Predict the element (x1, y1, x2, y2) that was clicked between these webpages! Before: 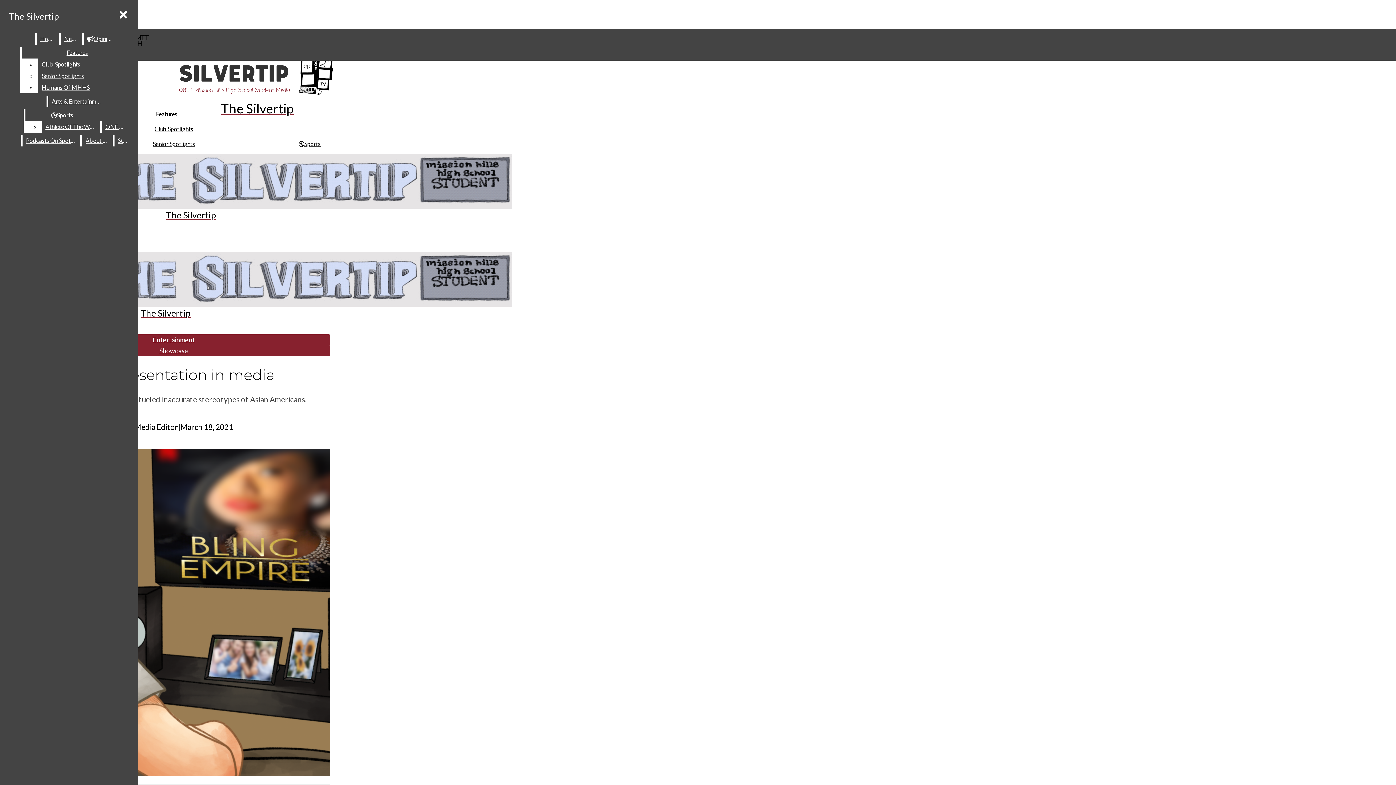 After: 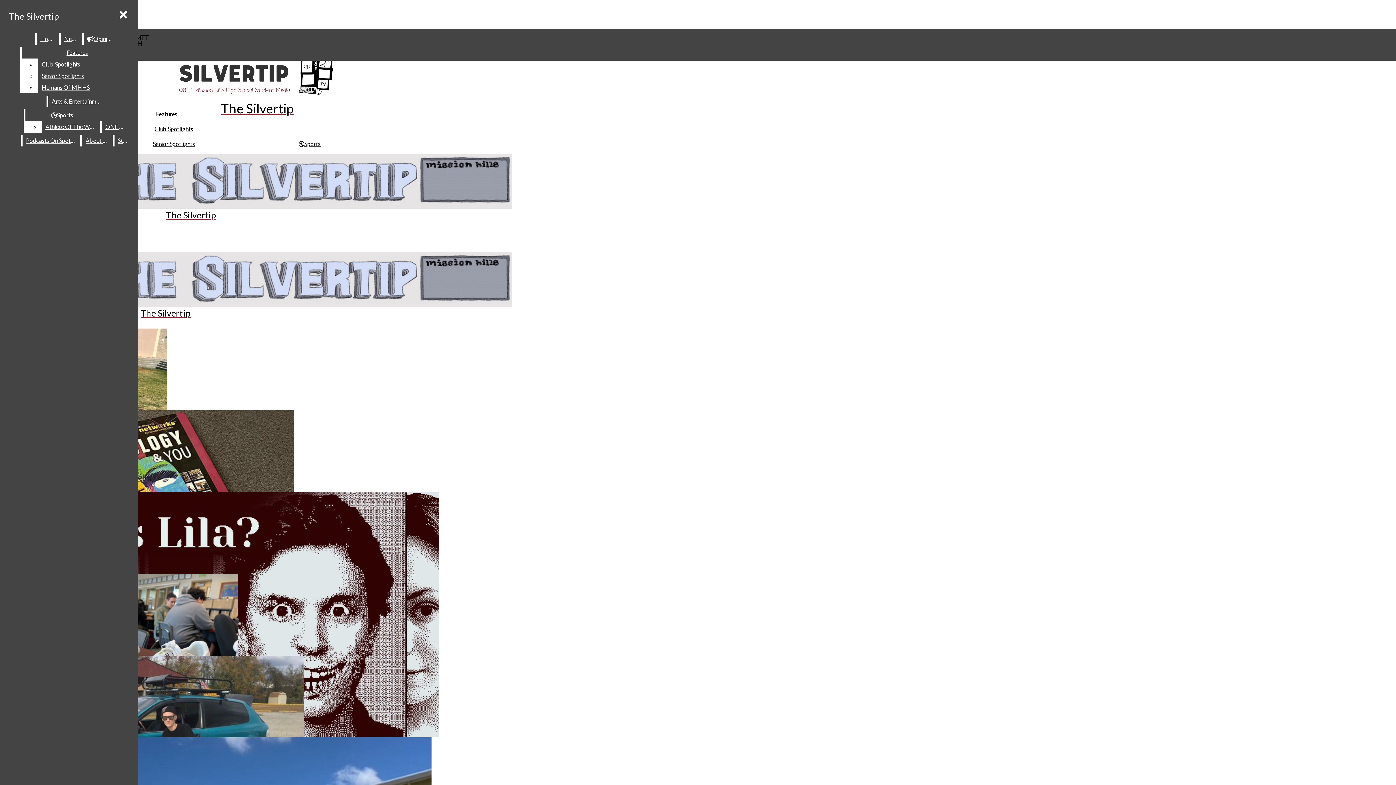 Action: label: The Silvertip bbox: (2, 252, 328, 318)